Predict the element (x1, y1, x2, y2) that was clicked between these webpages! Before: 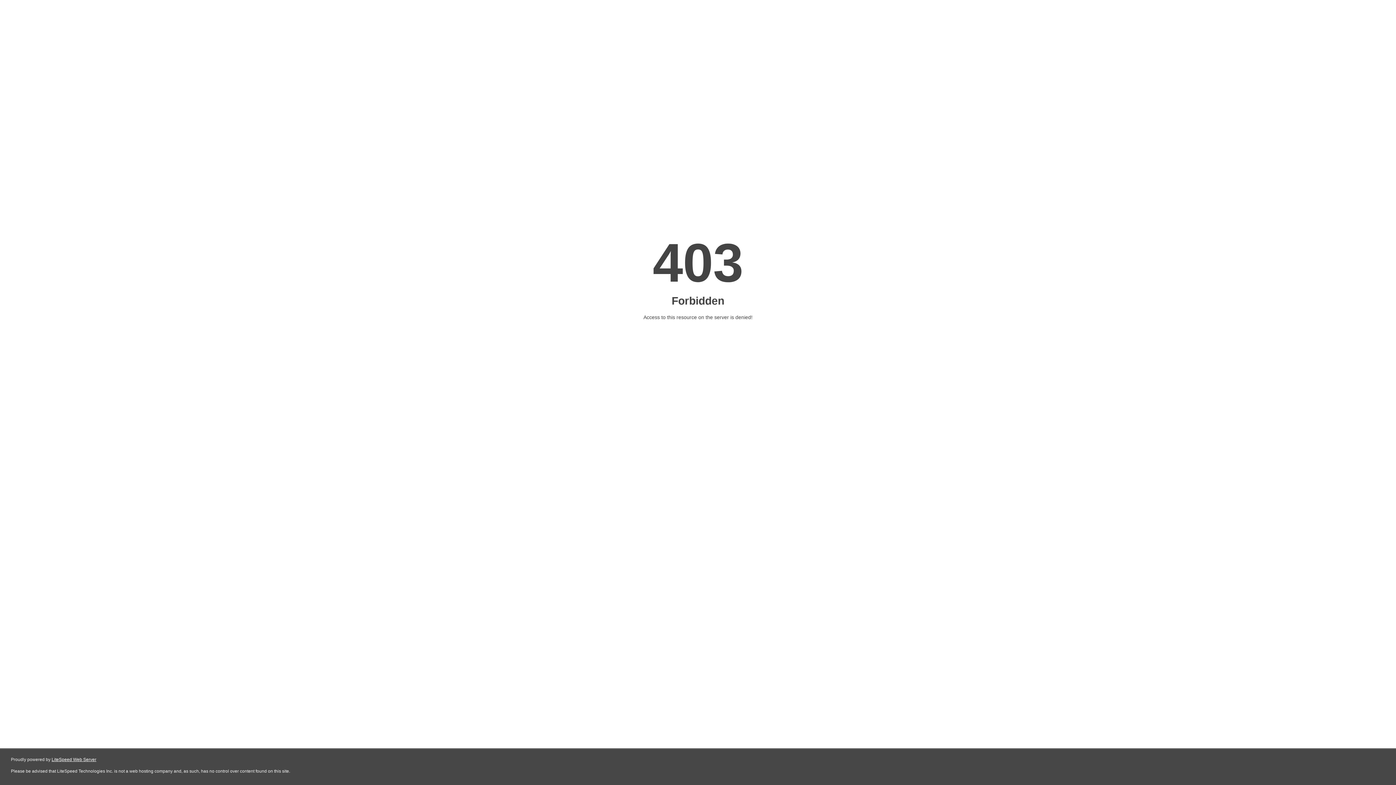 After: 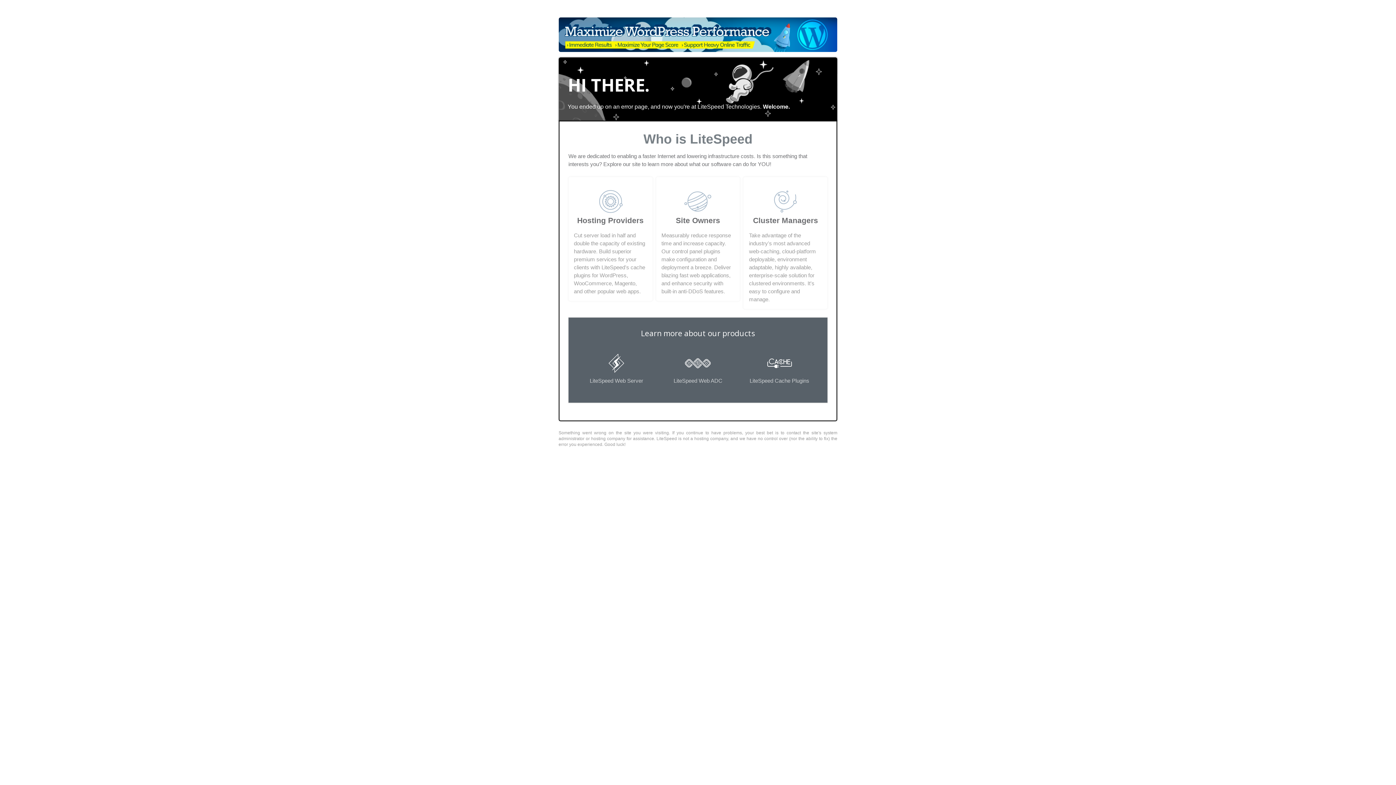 Action: bbox: (51, 757, 96, 762) label: LiteSpeed Web Server